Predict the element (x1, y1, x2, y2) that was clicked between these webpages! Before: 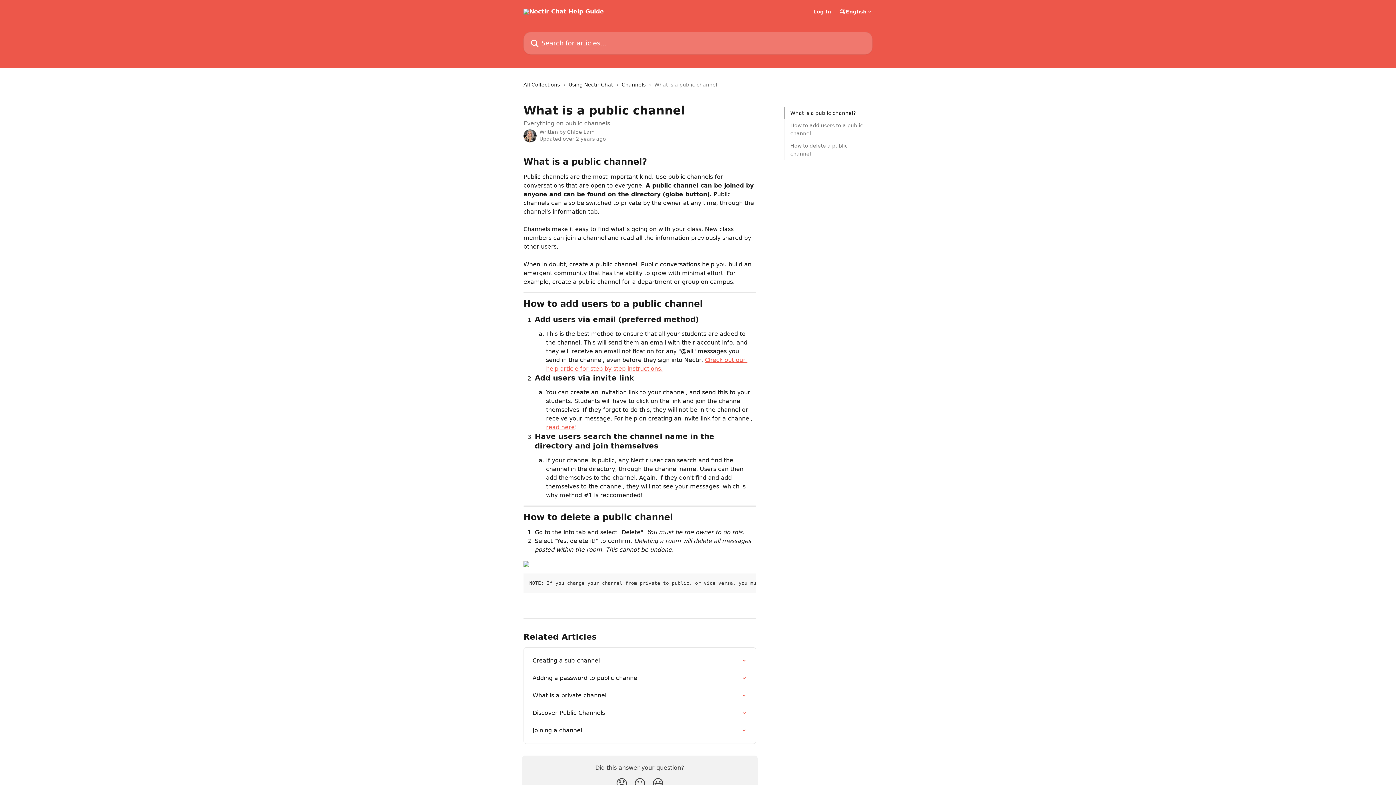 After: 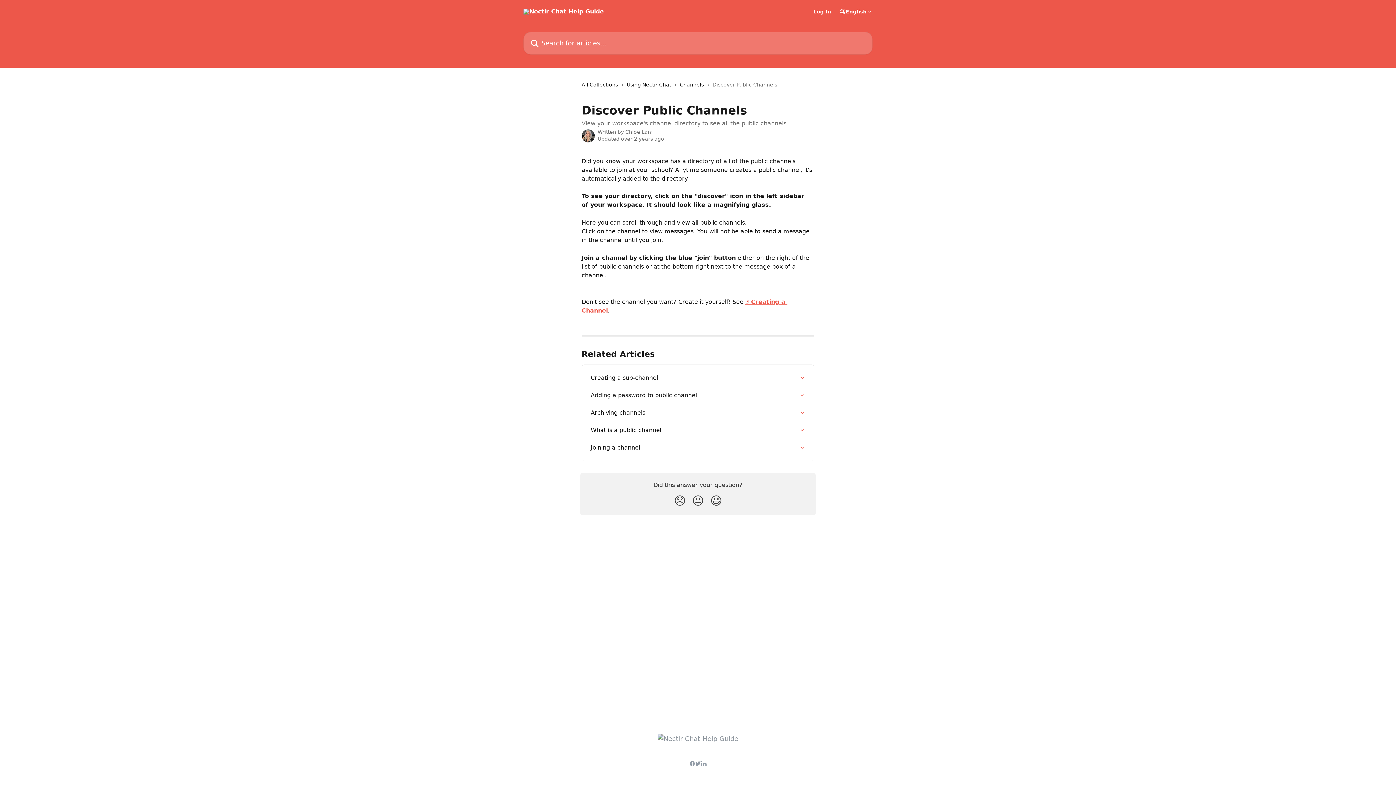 Action: bbox: (528, 704, 751, 722) label: Discover Public Channels